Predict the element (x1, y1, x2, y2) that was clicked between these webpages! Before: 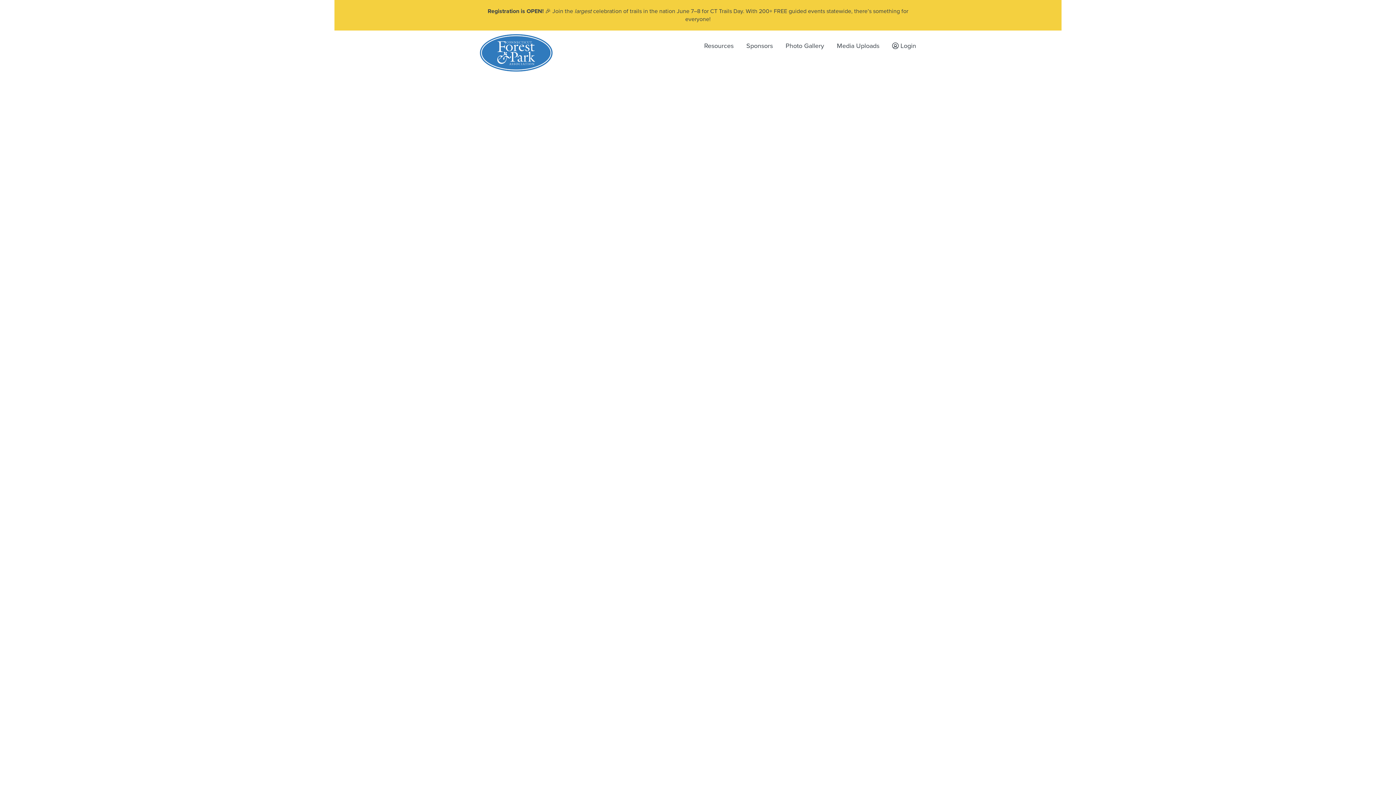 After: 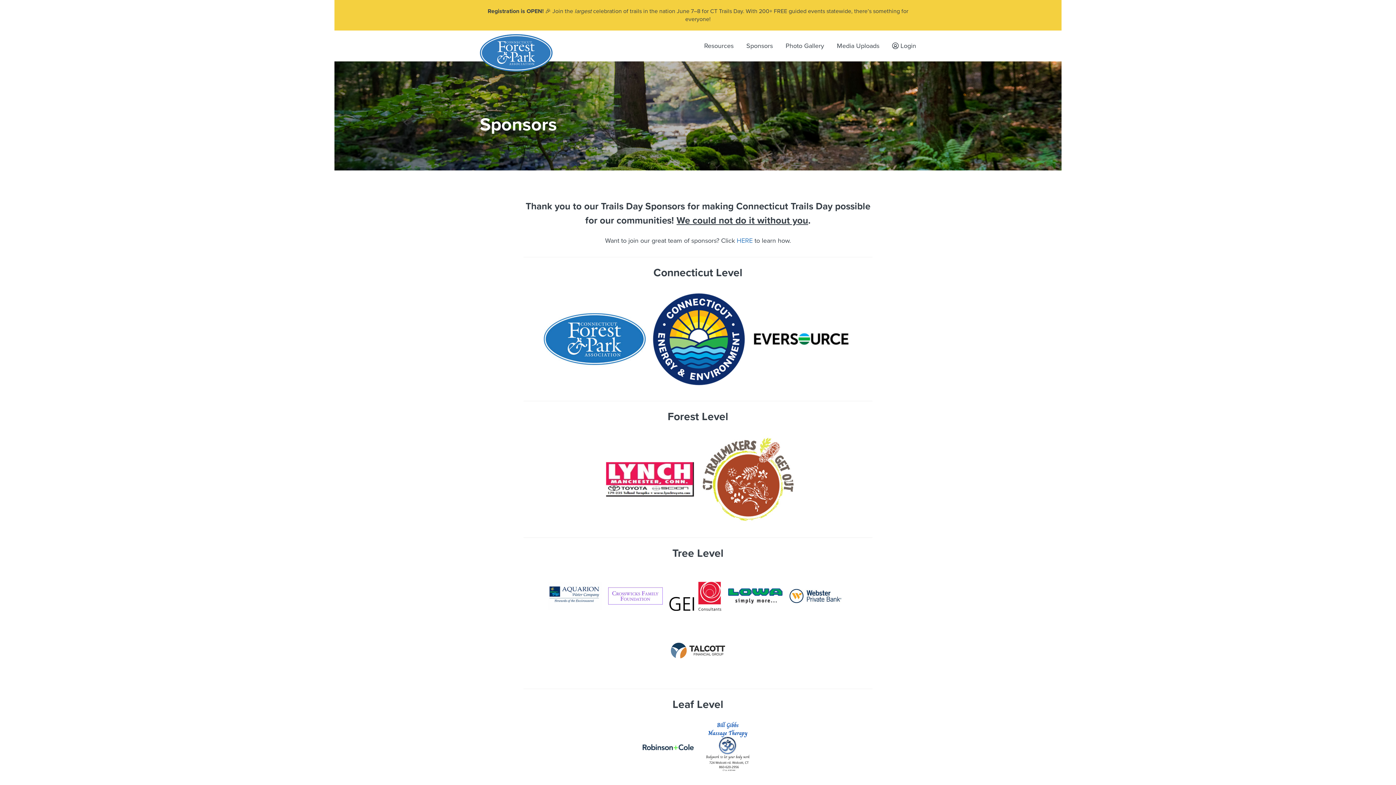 Action: bbox: (746, 41, 773, 49) label: Sponsors